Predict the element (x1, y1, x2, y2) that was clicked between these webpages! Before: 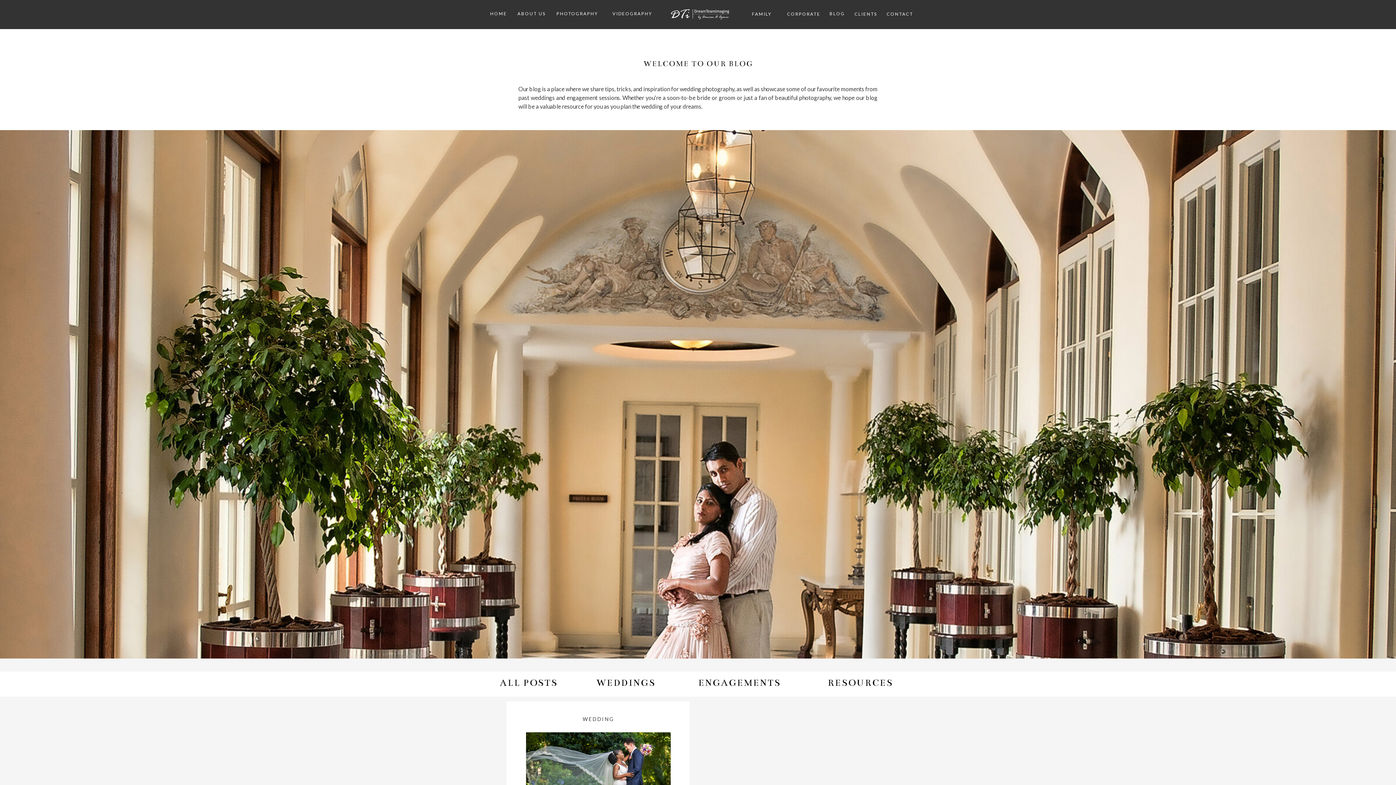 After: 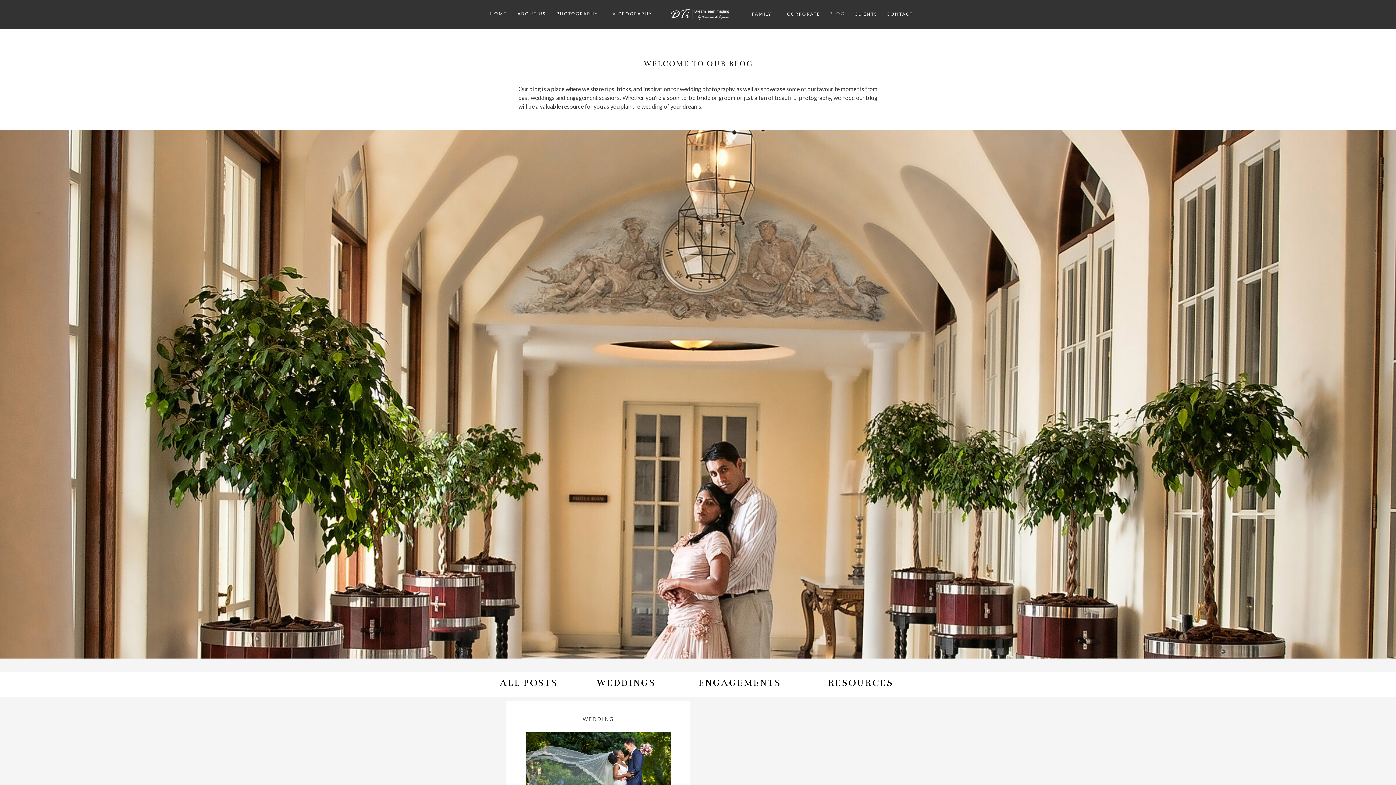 Action: label: BLOG bbox: (826, 9, 848, 19)